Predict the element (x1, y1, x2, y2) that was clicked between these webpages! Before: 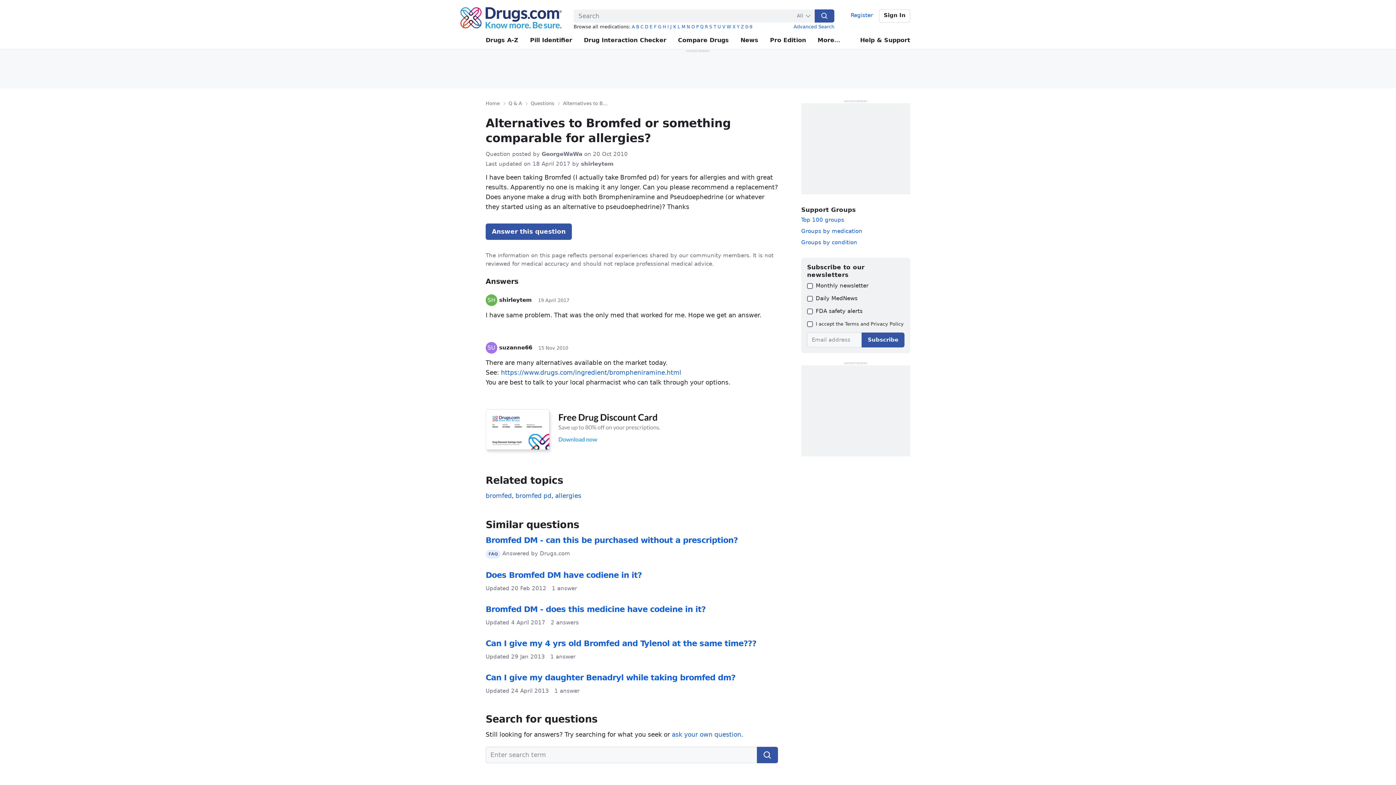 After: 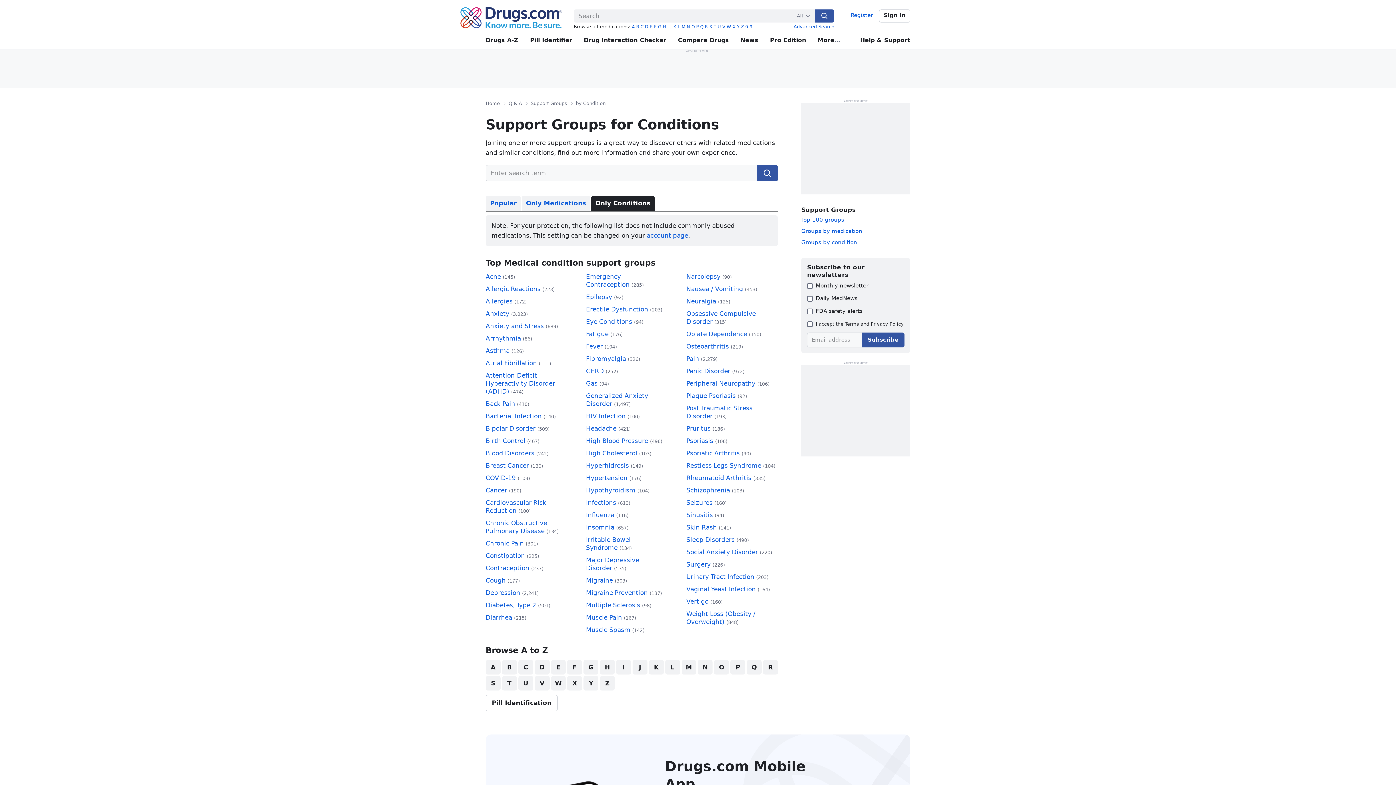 Action: label: Groups by condition bbox: (801, 239, 857, 245)